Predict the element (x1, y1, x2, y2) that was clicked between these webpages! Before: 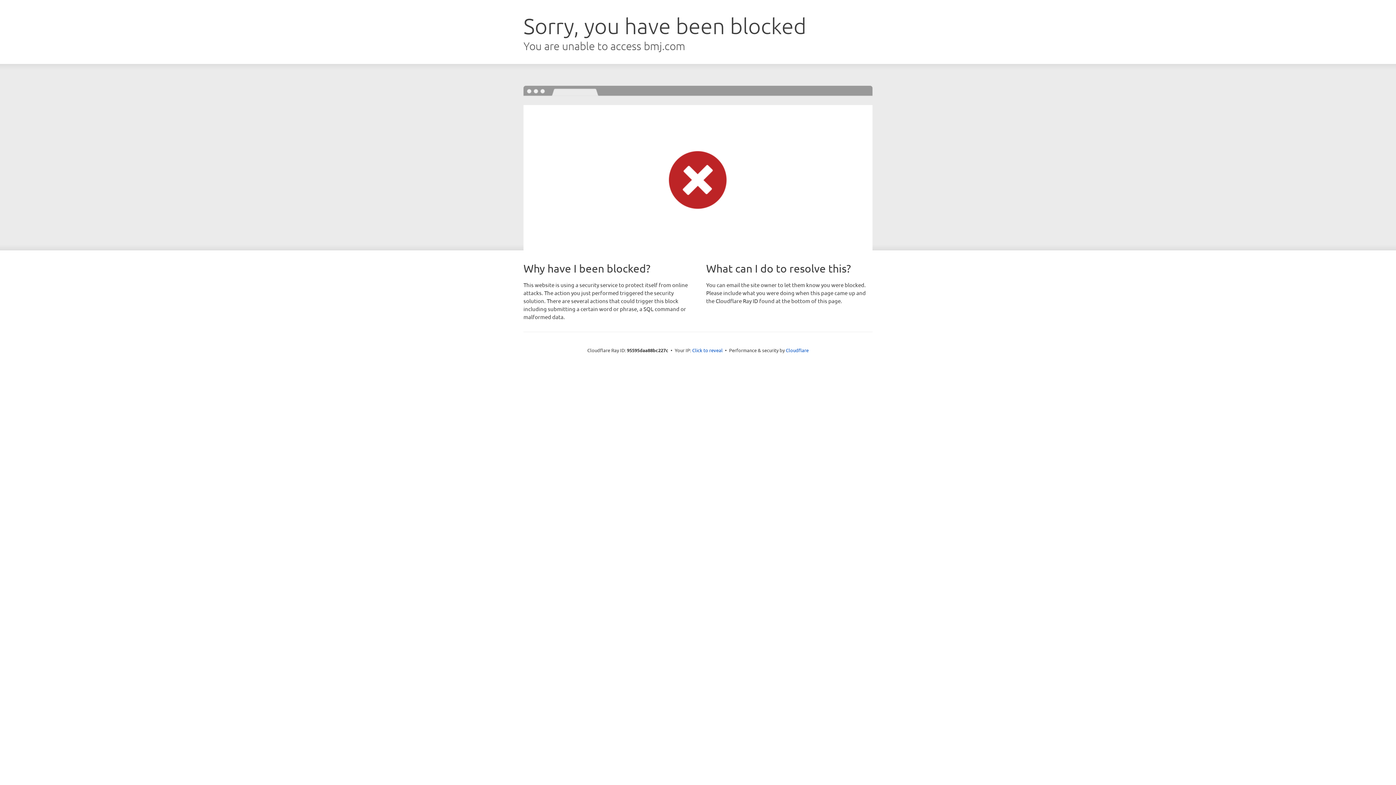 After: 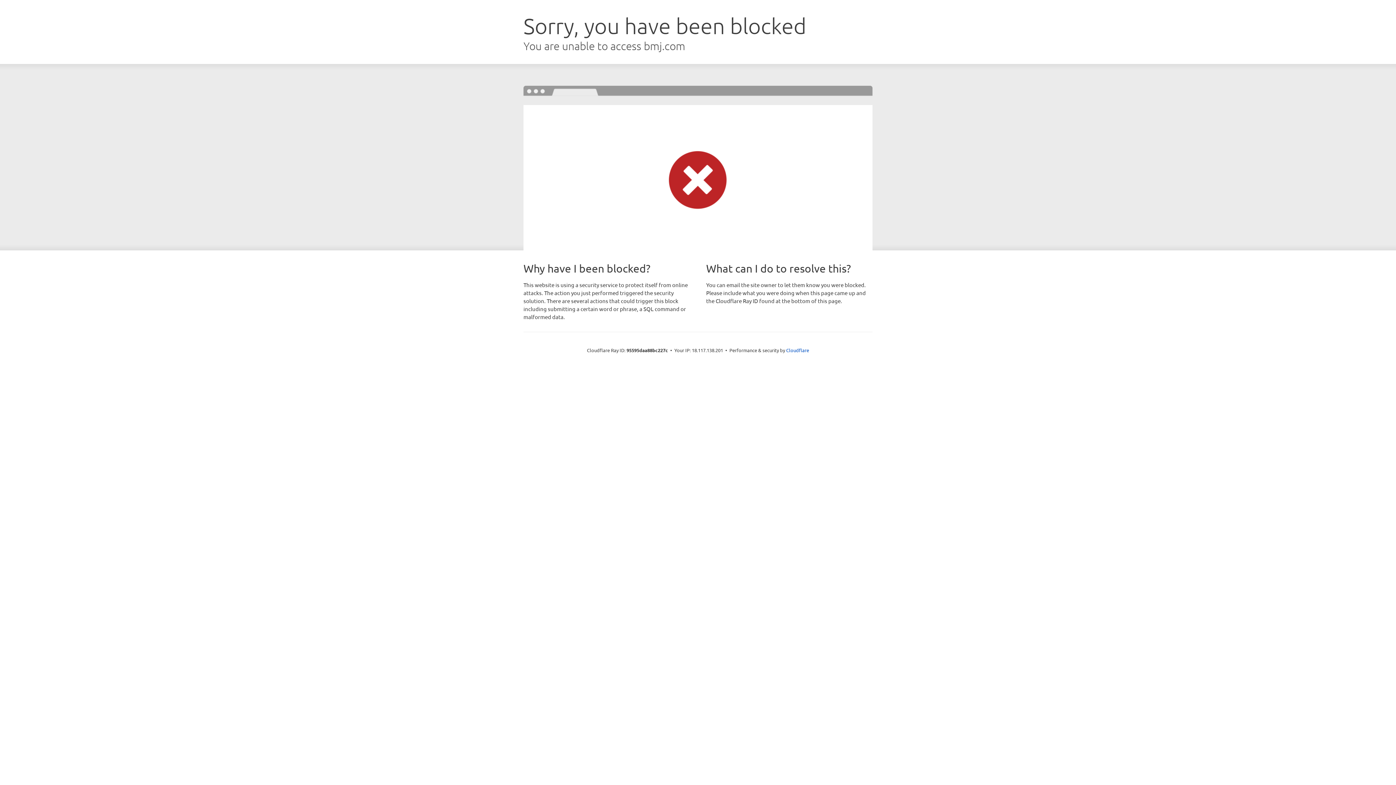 Action: bbox: (692, 346, 722, 353) label: Click to reveal